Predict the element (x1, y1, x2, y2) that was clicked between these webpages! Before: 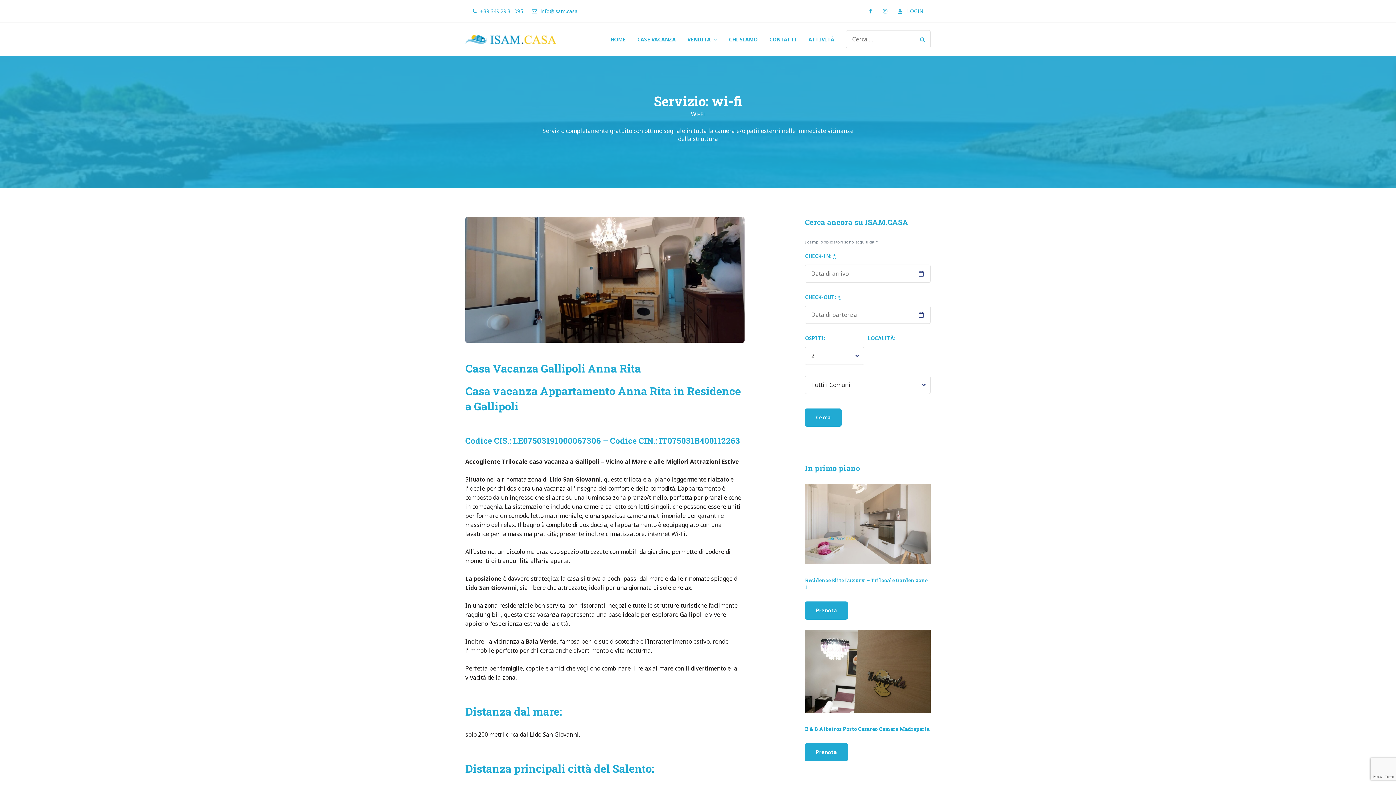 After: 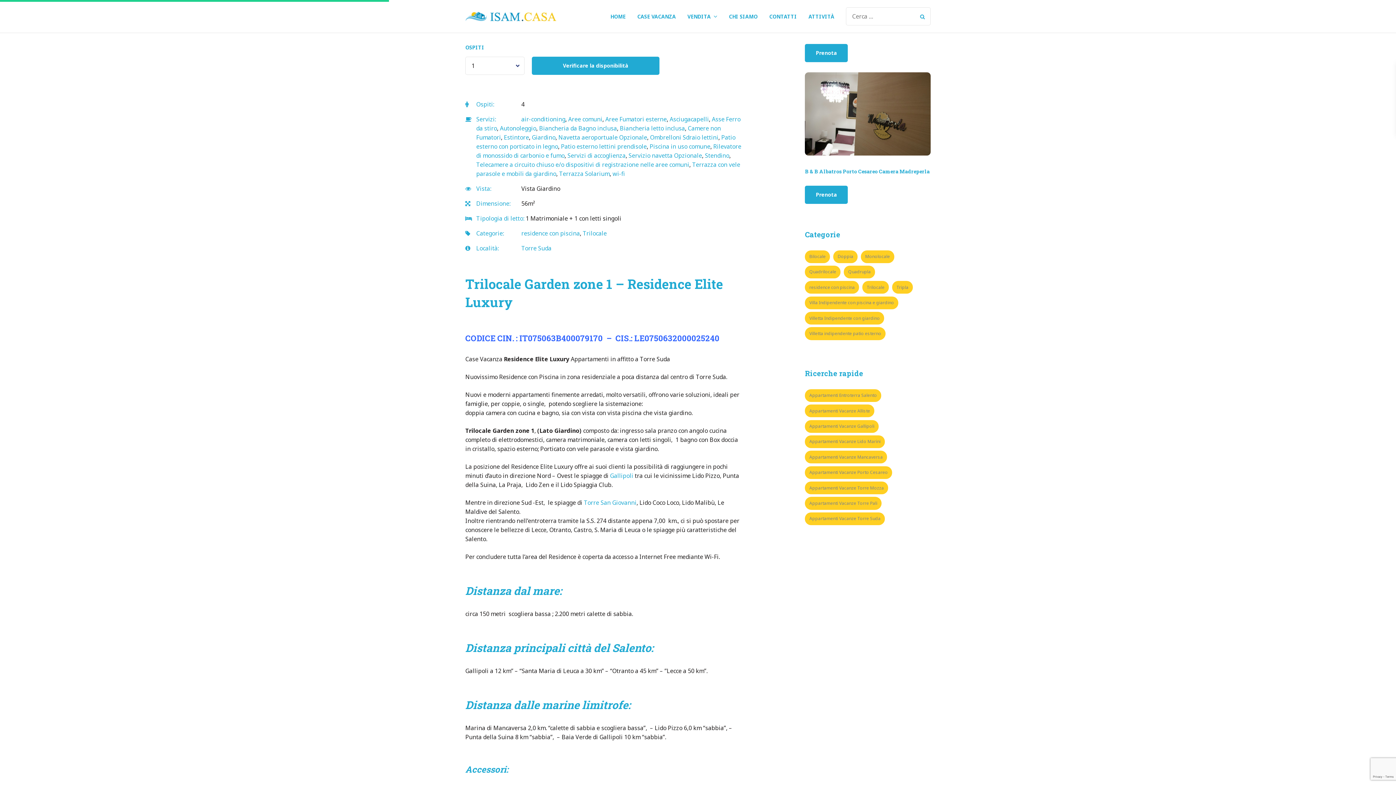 Action: label: Prenota bbox: (805, 601, 848, 619)